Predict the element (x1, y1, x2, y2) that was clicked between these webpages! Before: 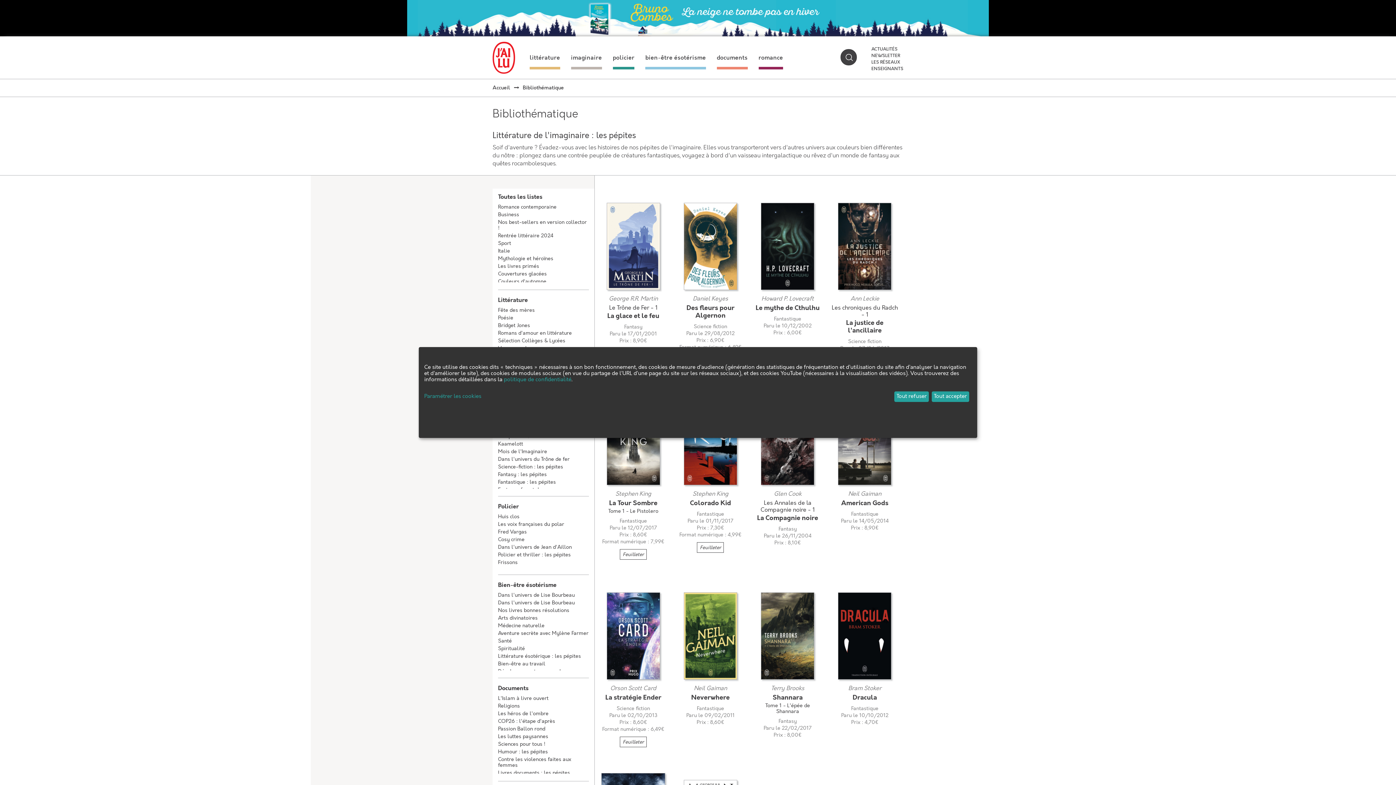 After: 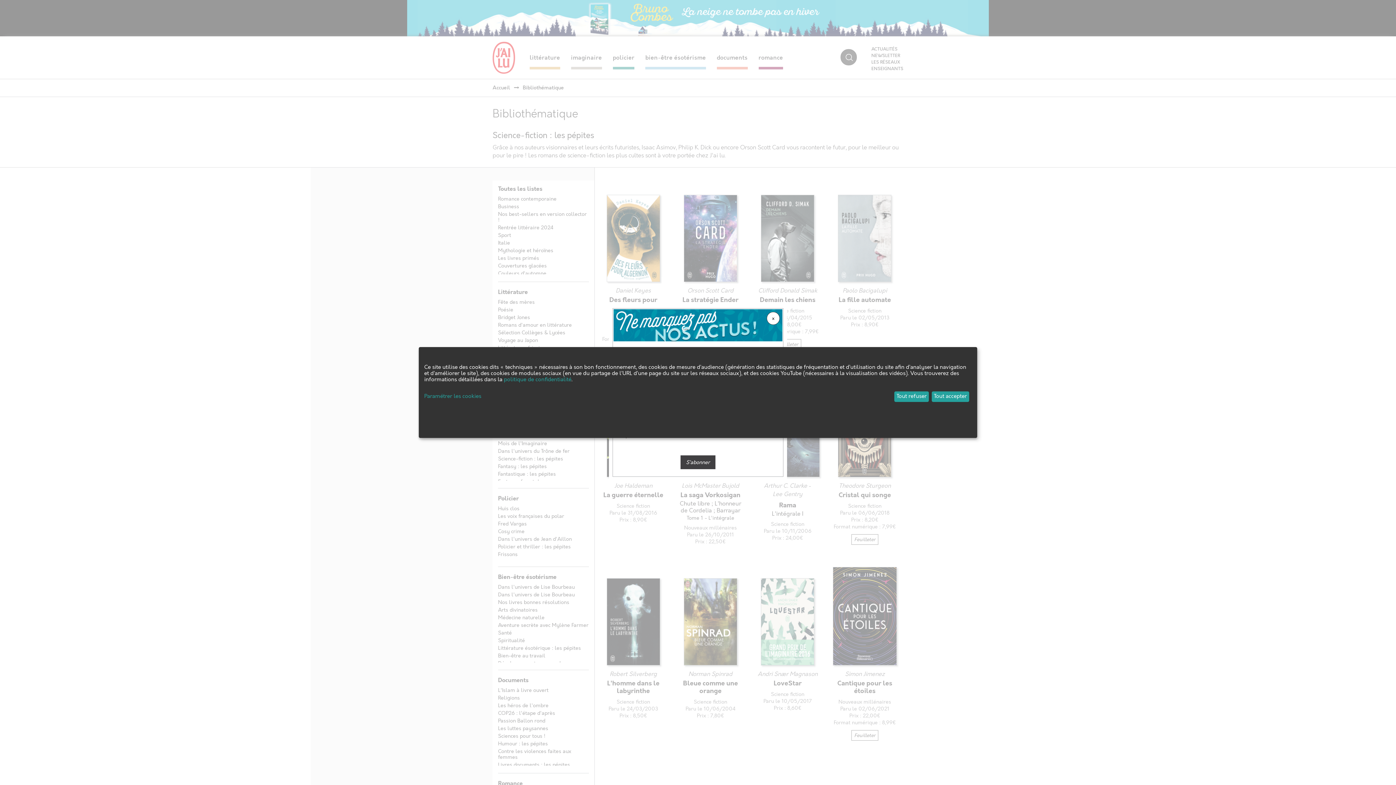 Action: bbox: (498, 464, 563, 470) label: Science-fiction : les pépites